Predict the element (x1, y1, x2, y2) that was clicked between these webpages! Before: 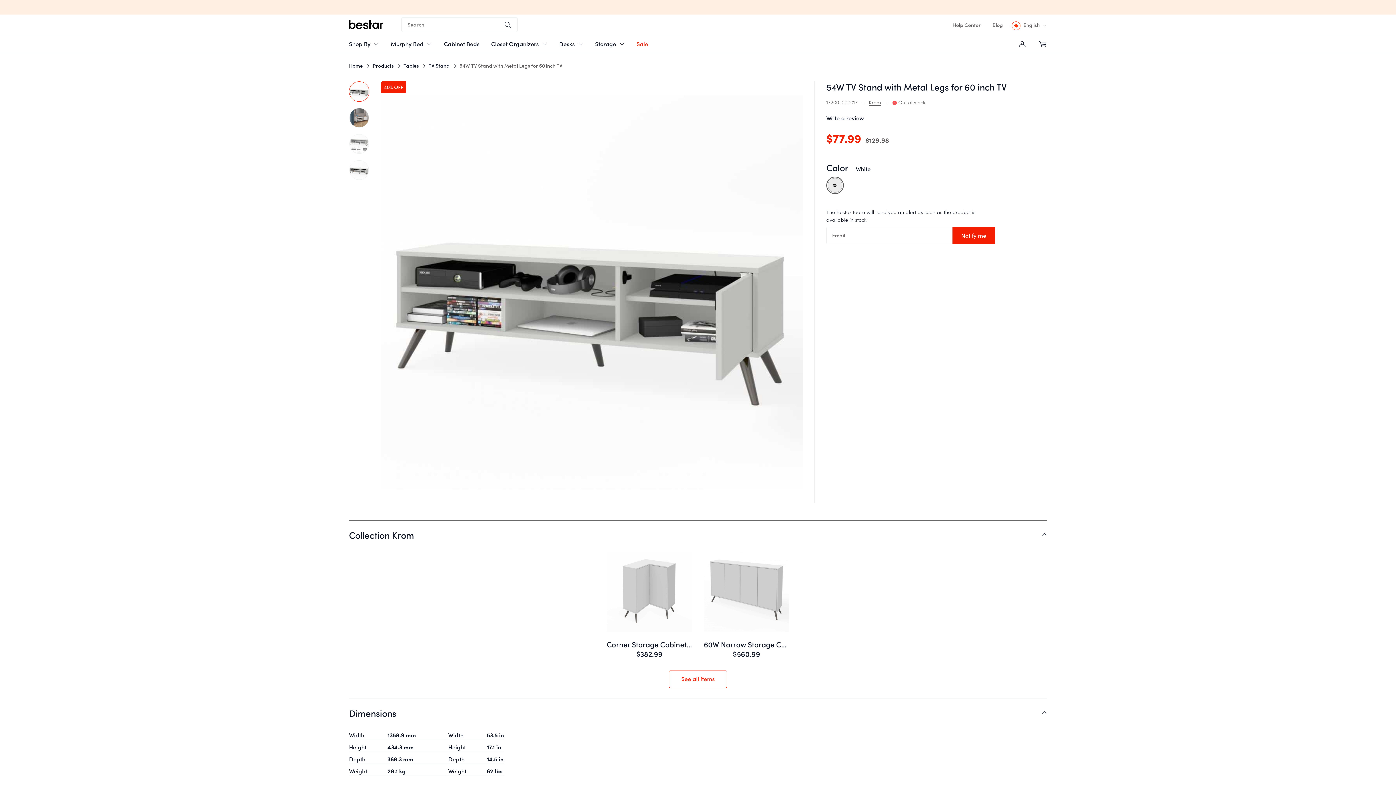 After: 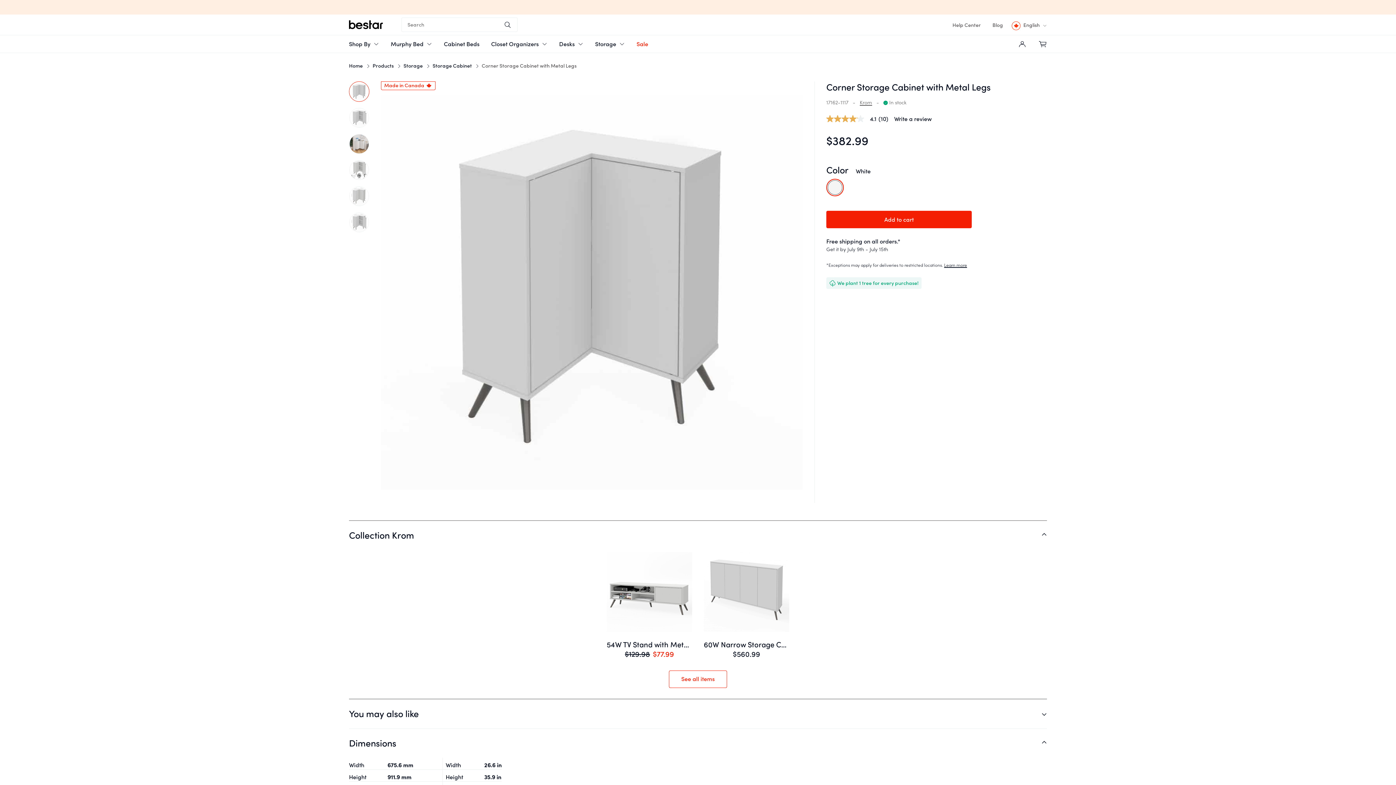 Action: label: Corner Storage Cabinet with Metal Legs
$382.99 bbox: (601, 550, 698, 665)